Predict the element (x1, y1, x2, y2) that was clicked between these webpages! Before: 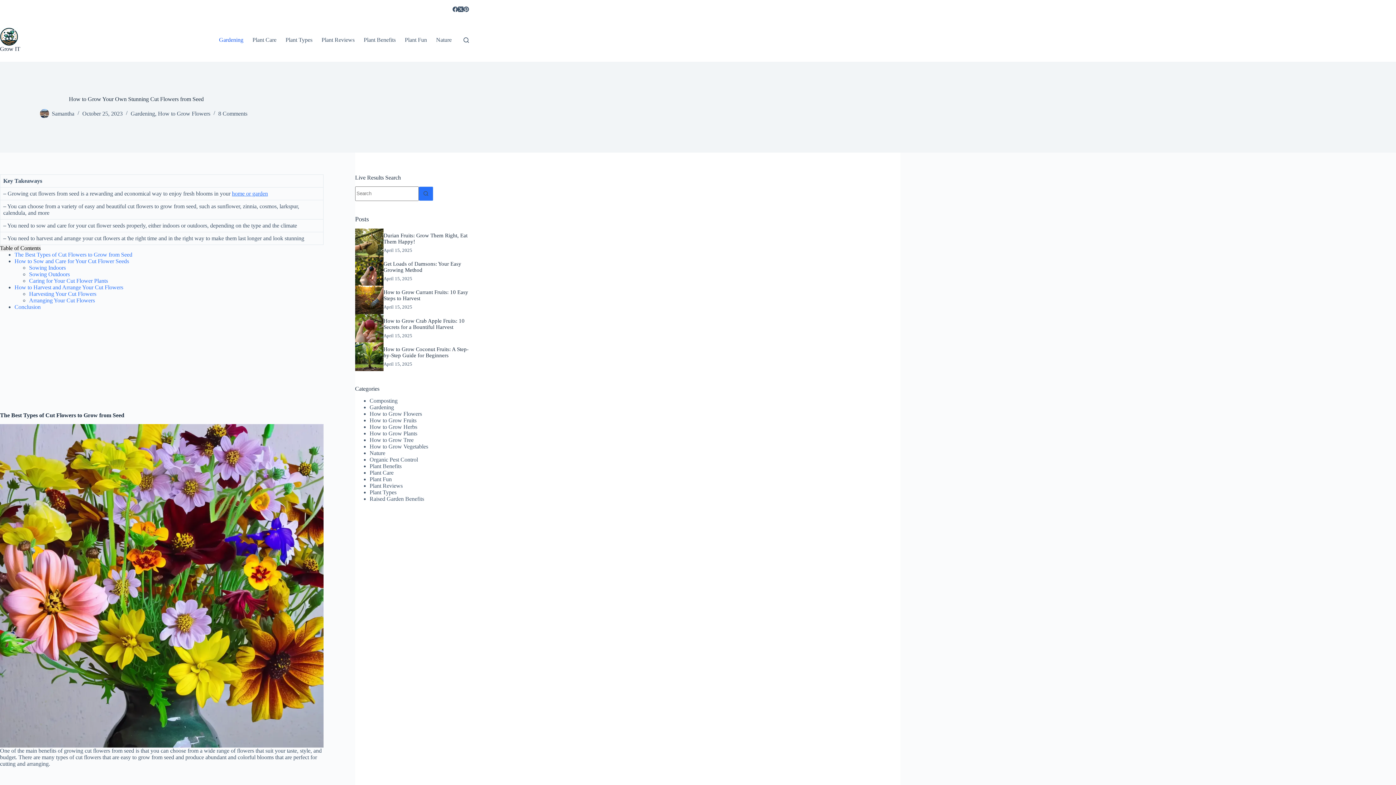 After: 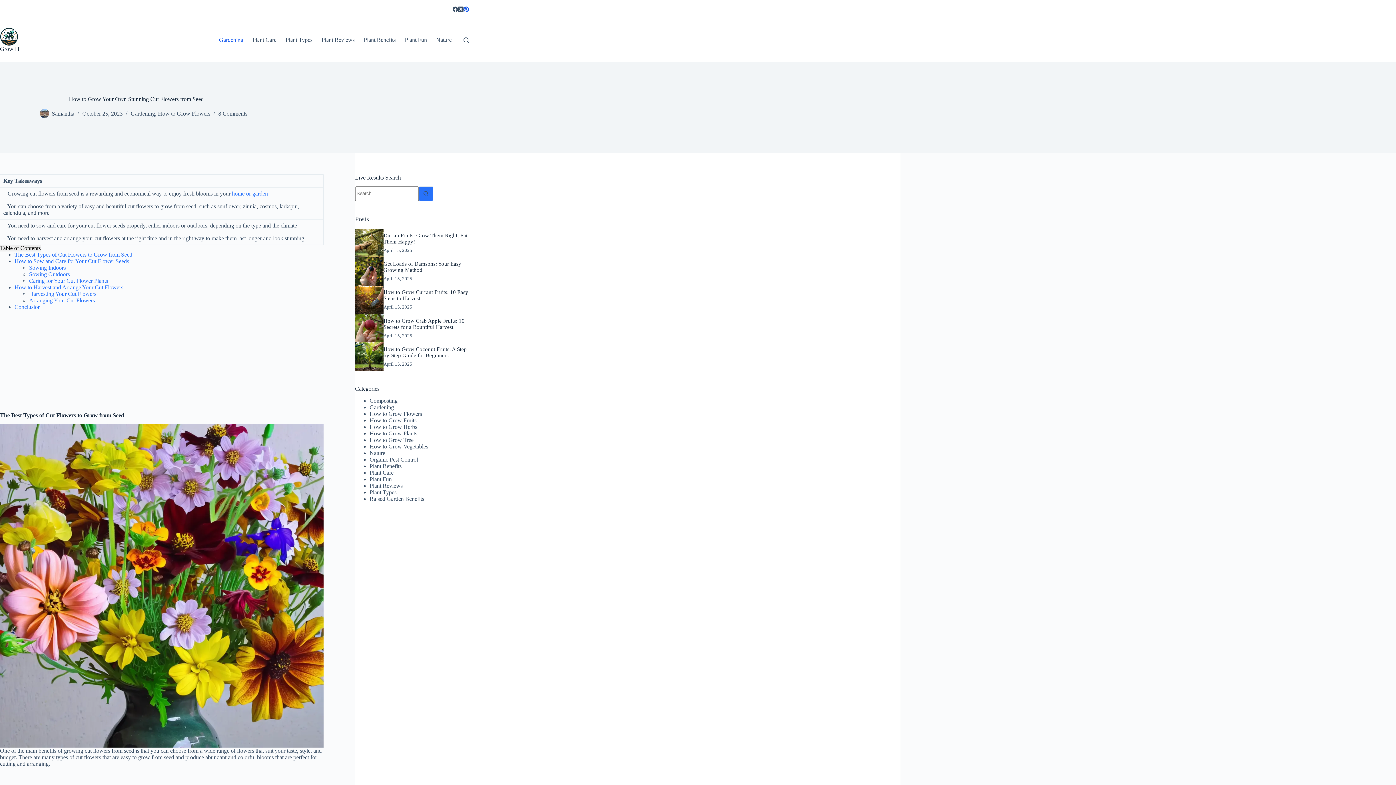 Action: label: Pinterest bbox: (463, 6, 469, 11)